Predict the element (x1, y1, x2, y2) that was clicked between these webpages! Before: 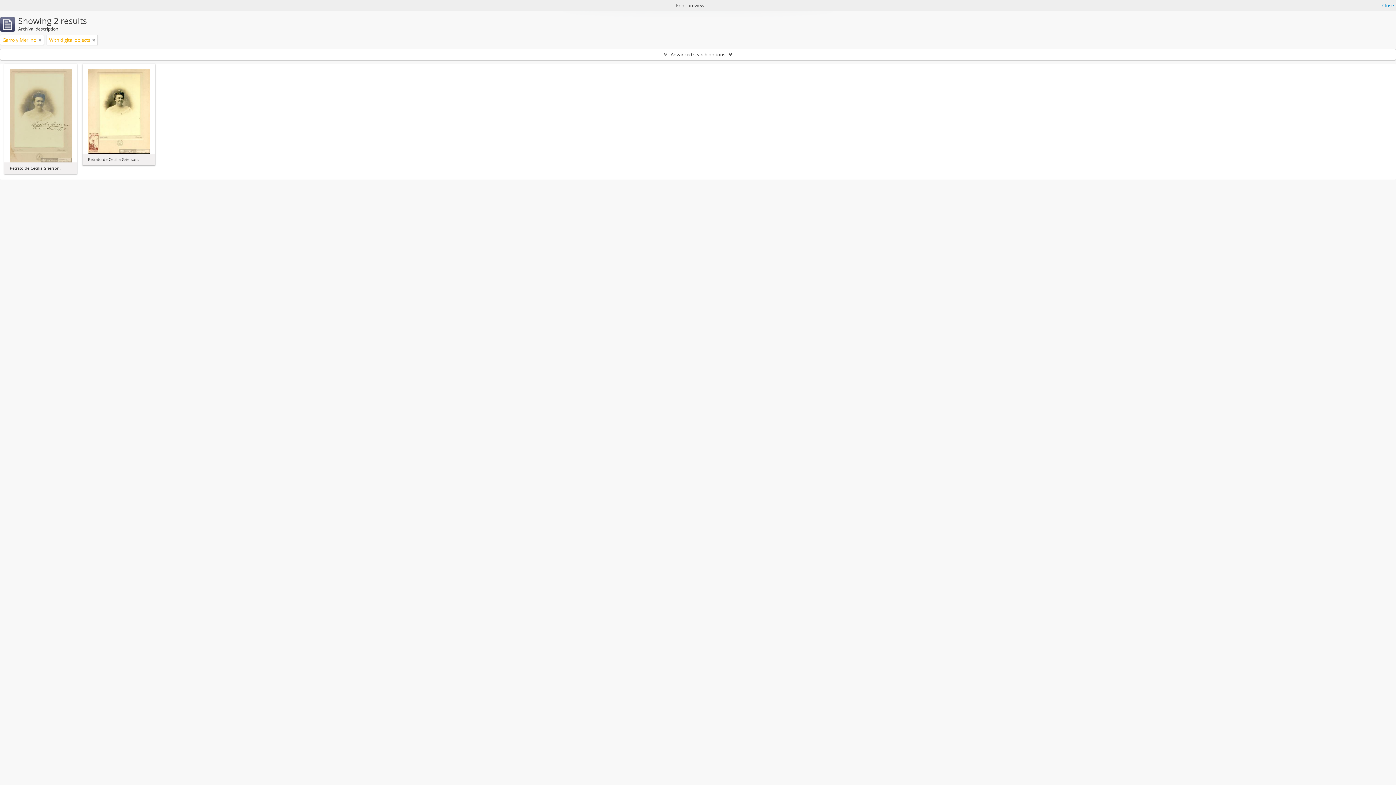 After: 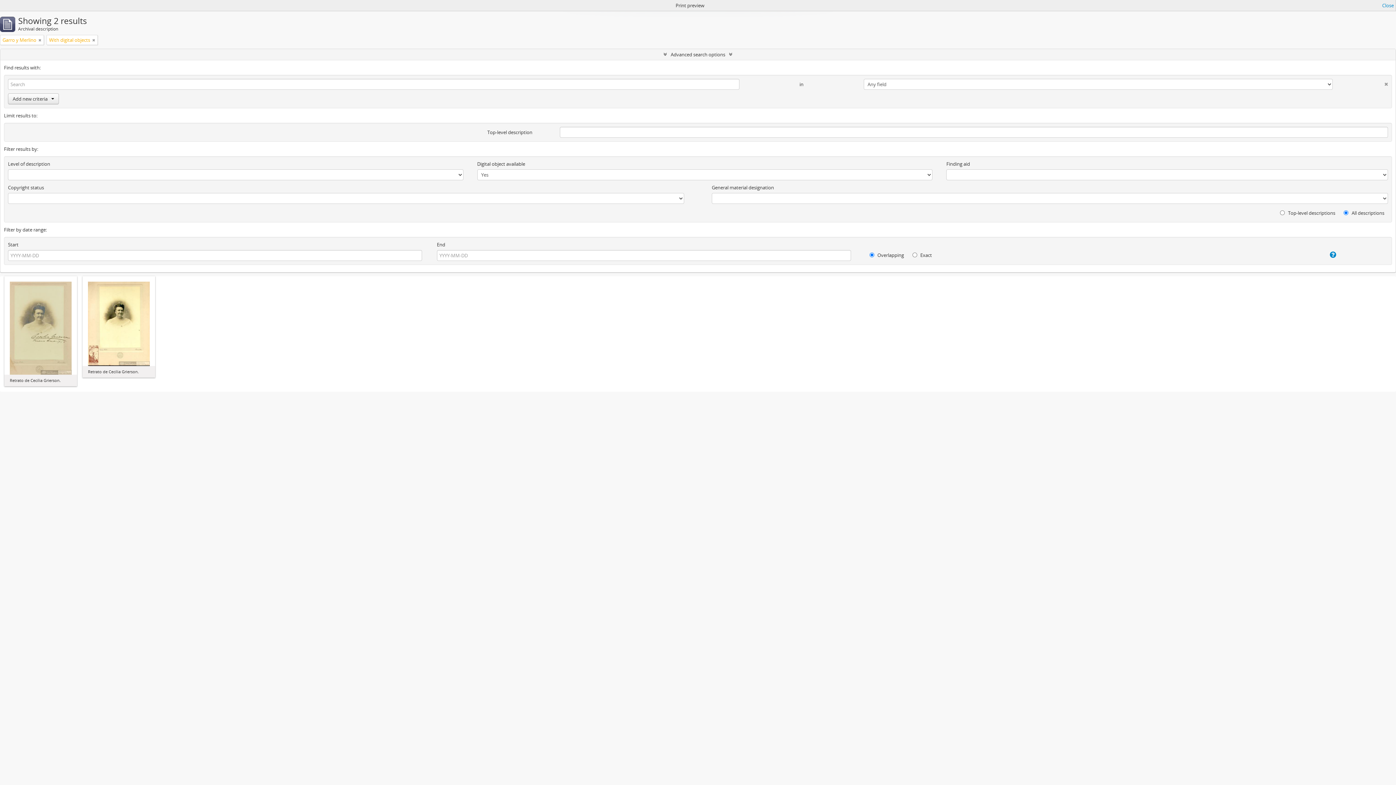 Action: bbox: (0, 49, 1396, 60) label: Advanced search options